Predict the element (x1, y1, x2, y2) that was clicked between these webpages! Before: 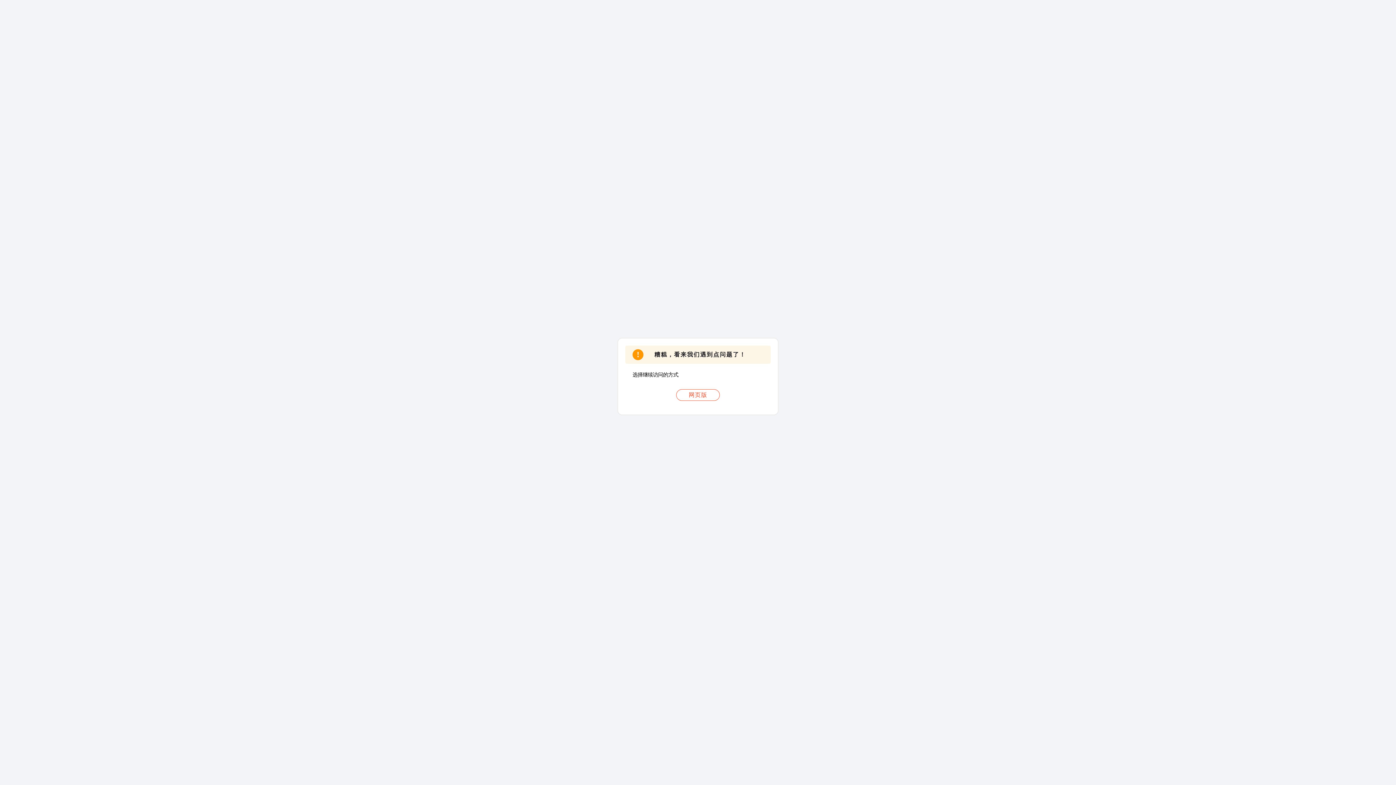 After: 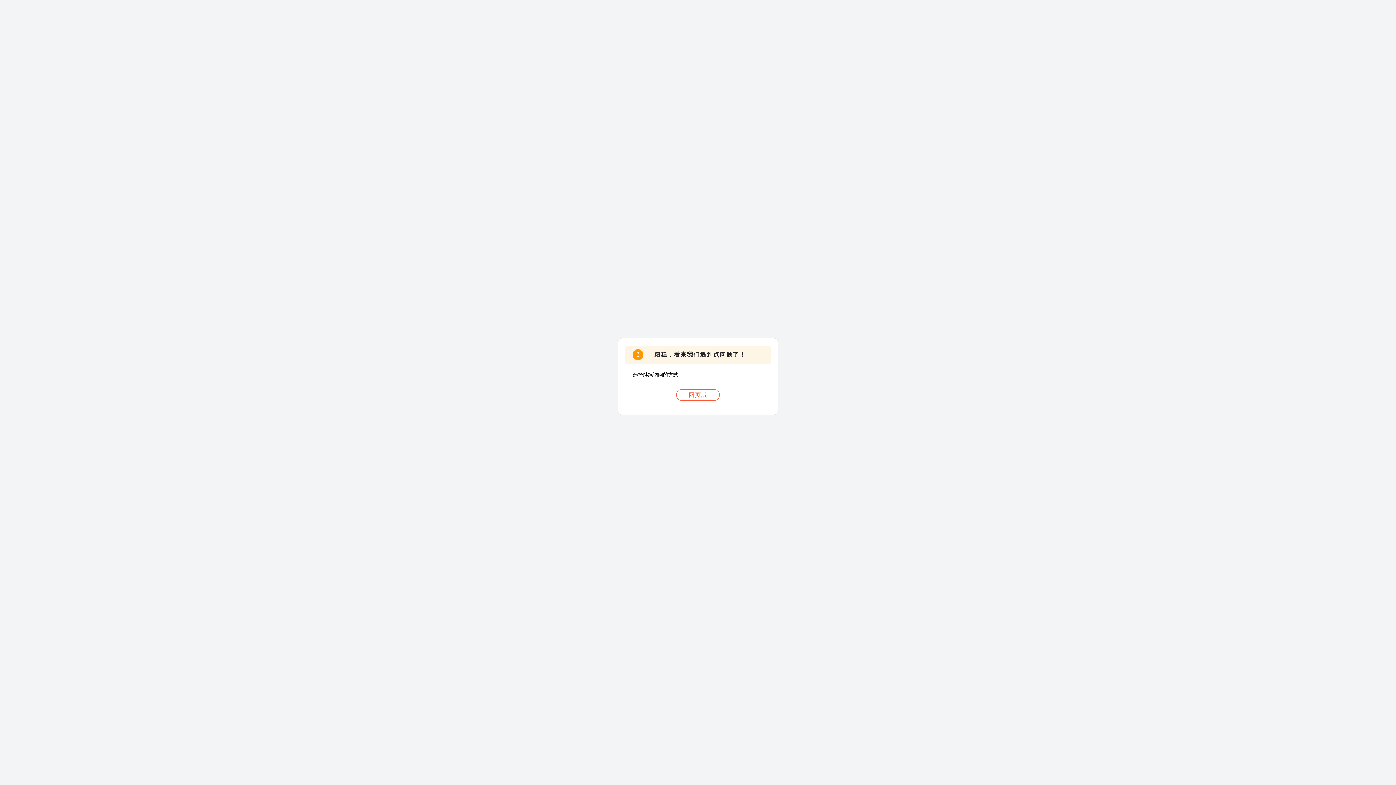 Action: label: 网页版 bbox: (676, 389, 720, 401)